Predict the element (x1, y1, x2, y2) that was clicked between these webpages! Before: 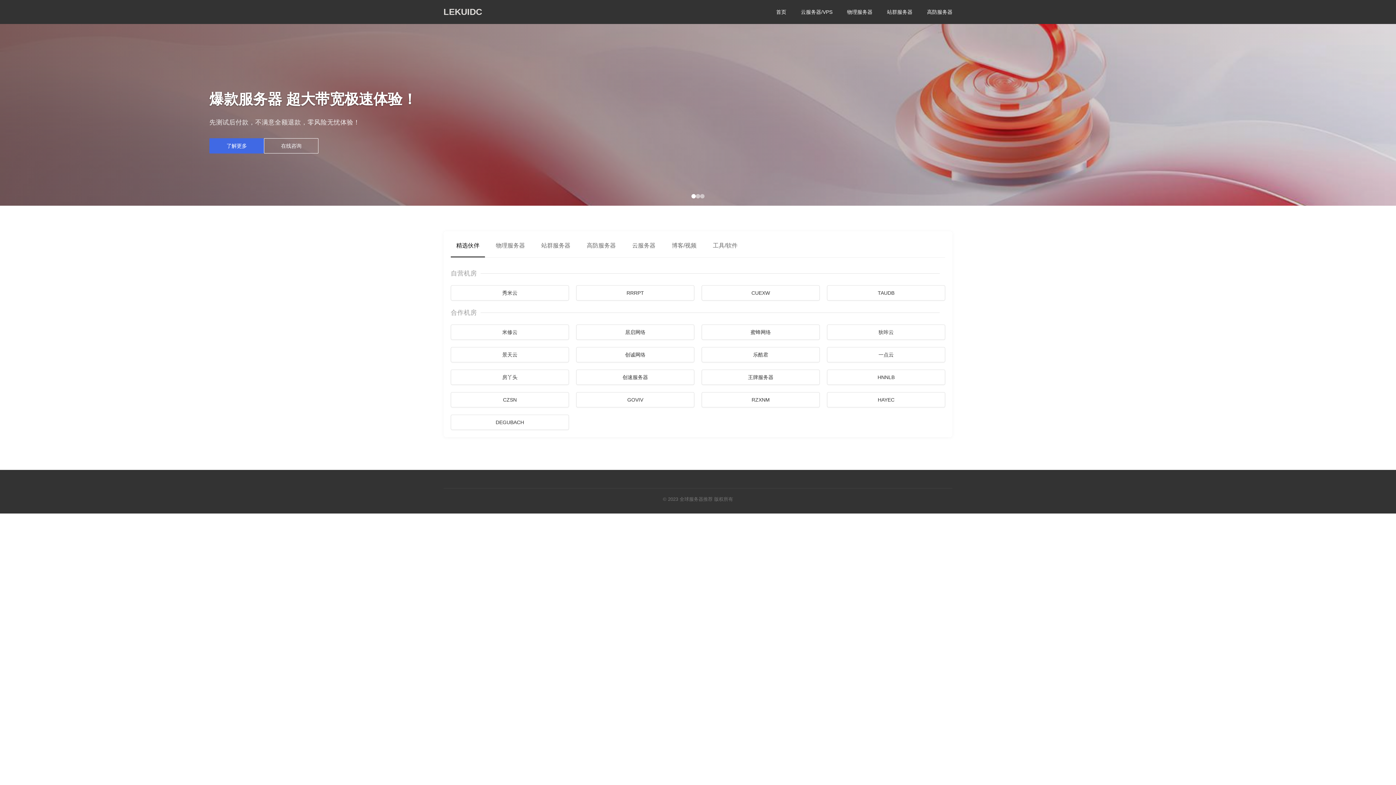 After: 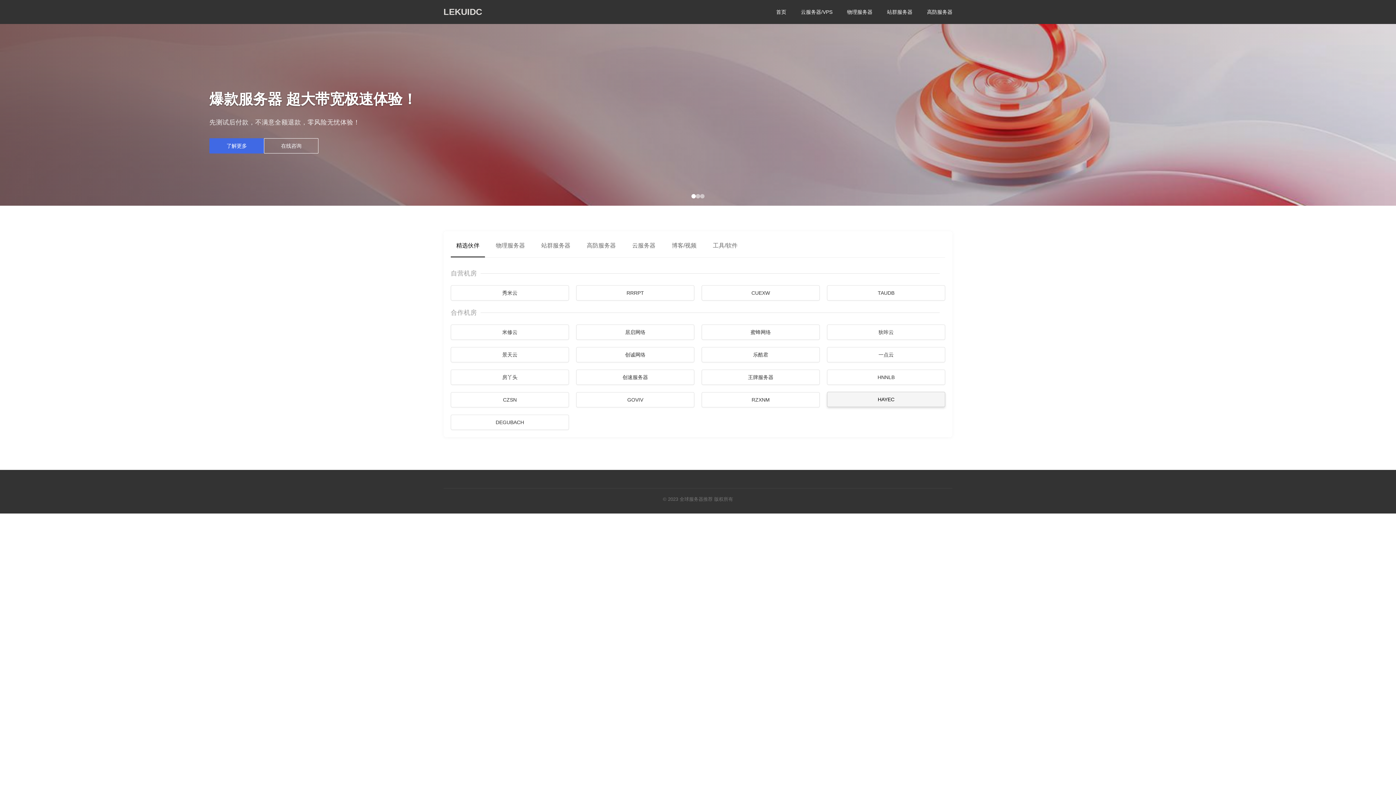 Action: label: HAYEC bbox: (827, 392, 945, 407)